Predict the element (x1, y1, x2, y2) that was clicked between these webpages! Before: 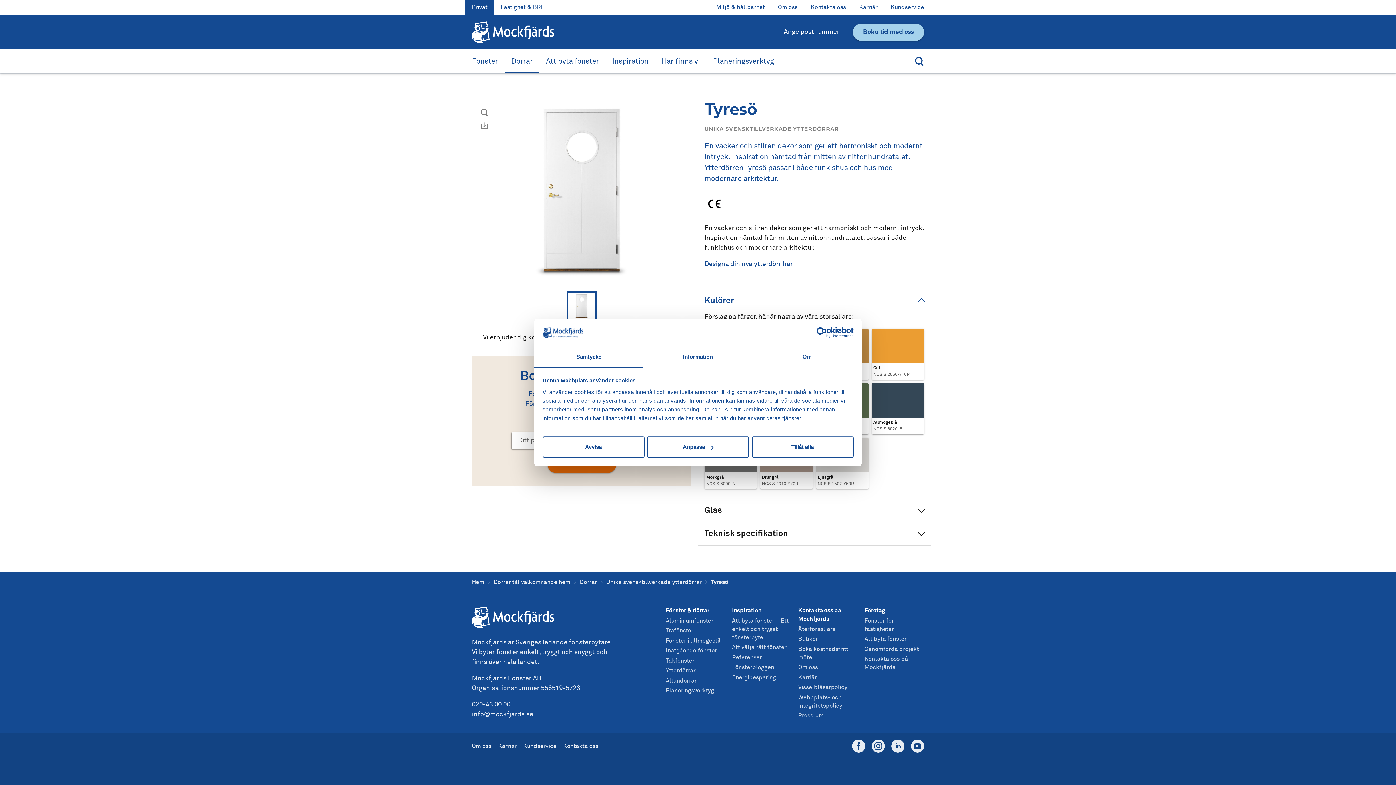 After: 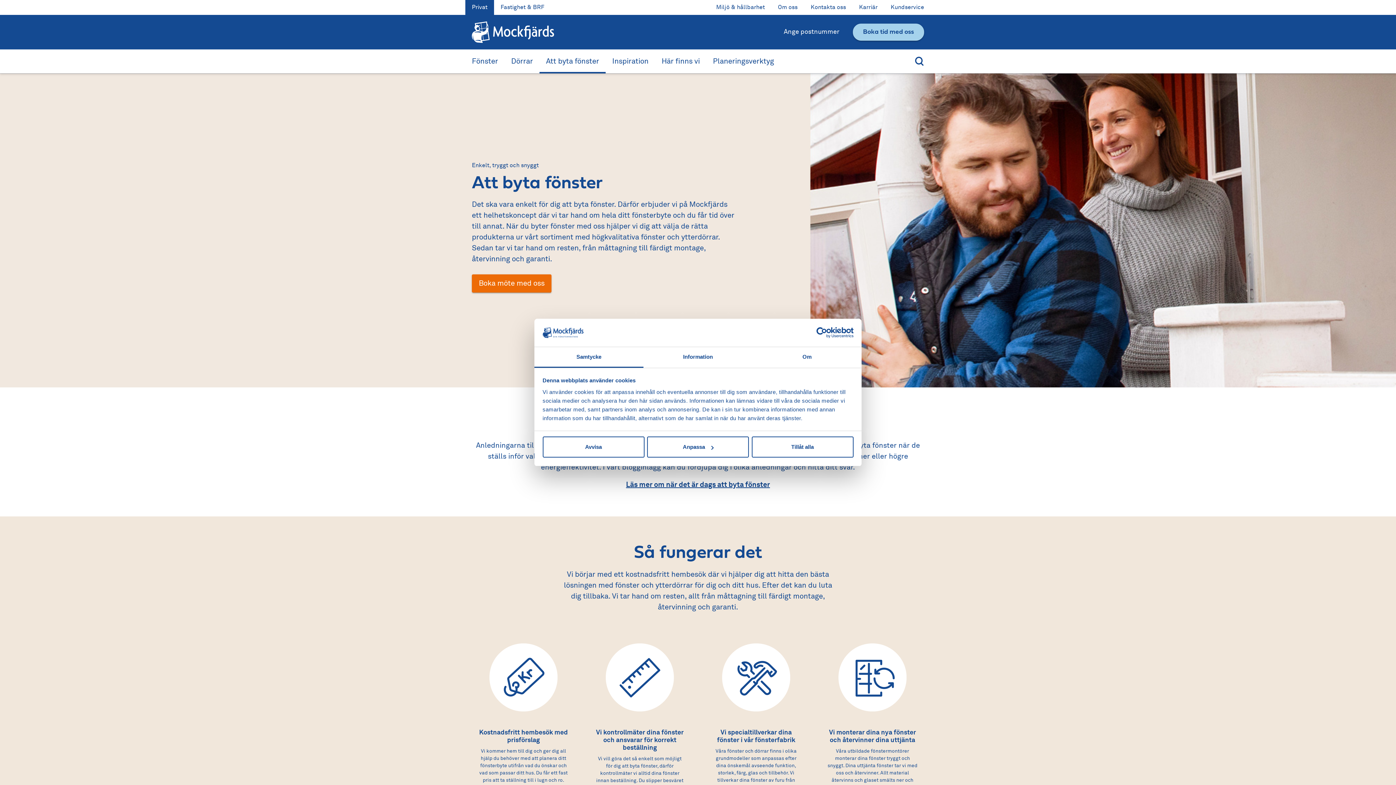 Action: label: Att byta fönster – Ett enkelt och tryggt fönsterbyte. bbox: (732, 617, 791, 642)